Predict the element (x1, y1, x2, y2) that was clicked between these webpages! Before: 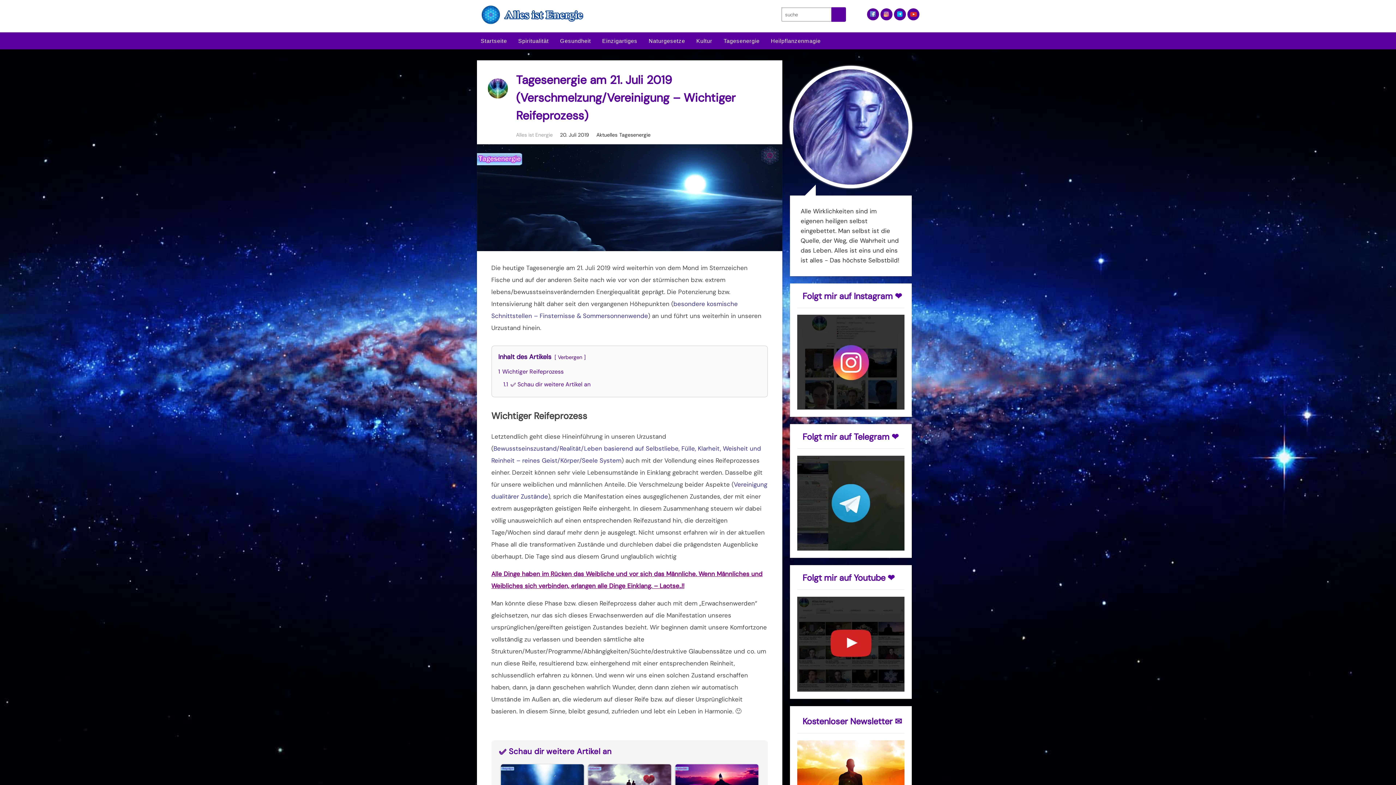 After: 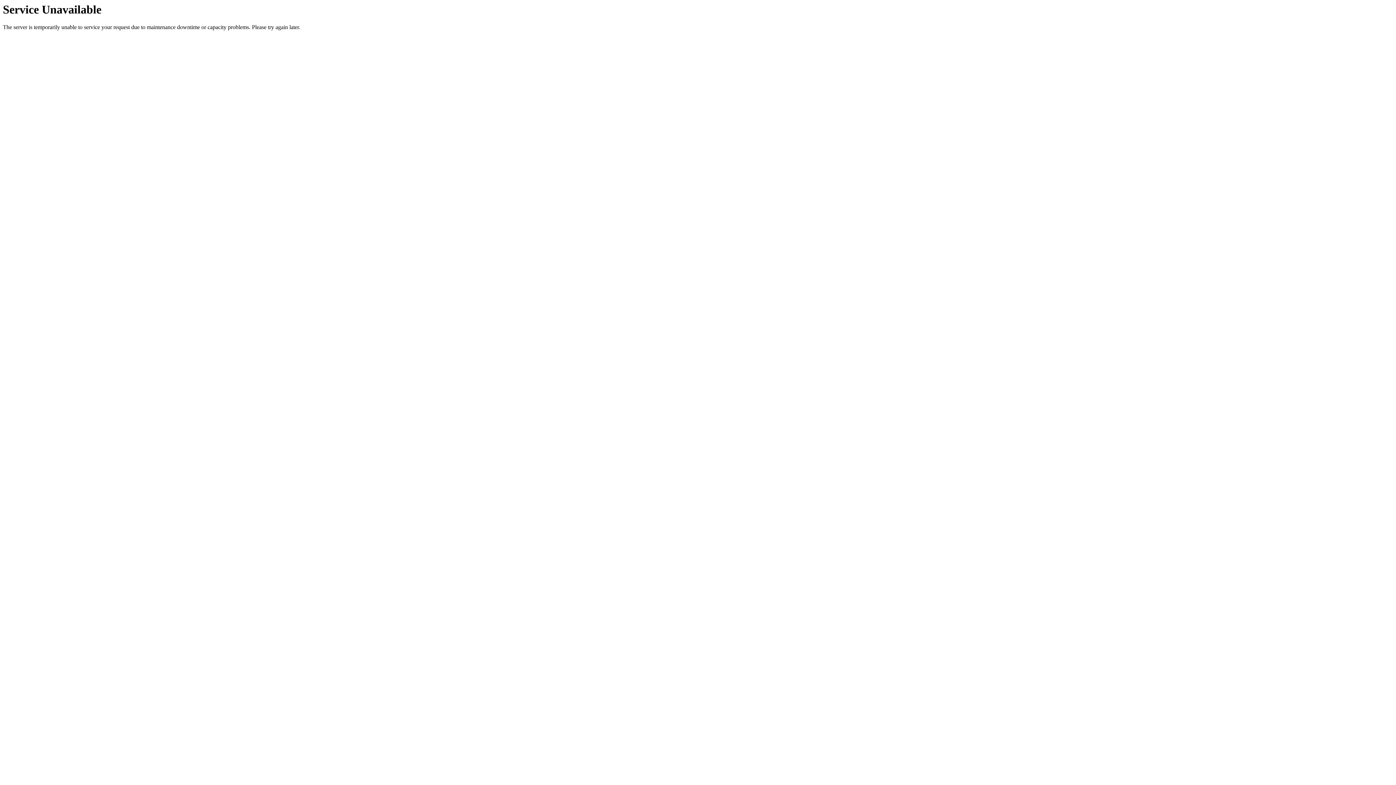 Action: label: Gesundheit bbox: (554, 32, 596, 49)